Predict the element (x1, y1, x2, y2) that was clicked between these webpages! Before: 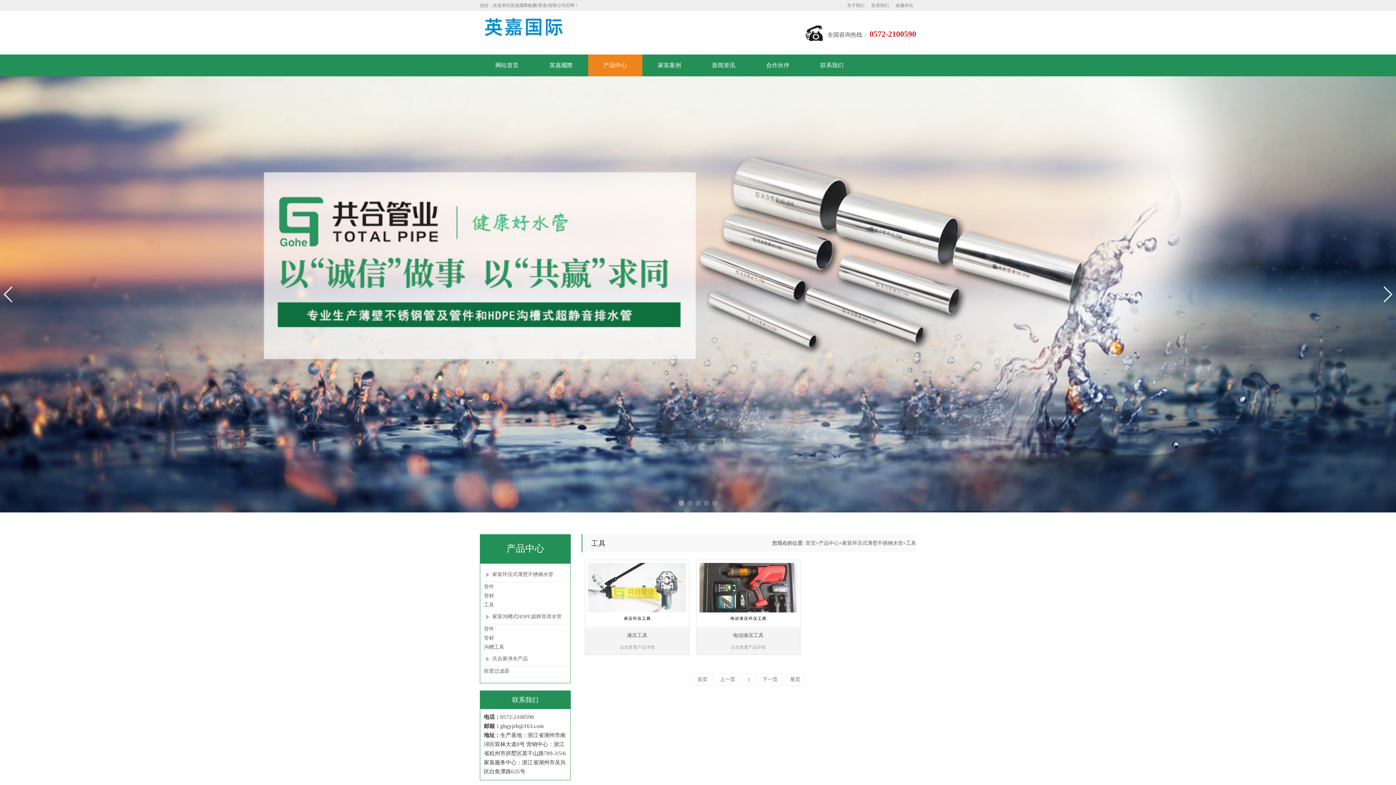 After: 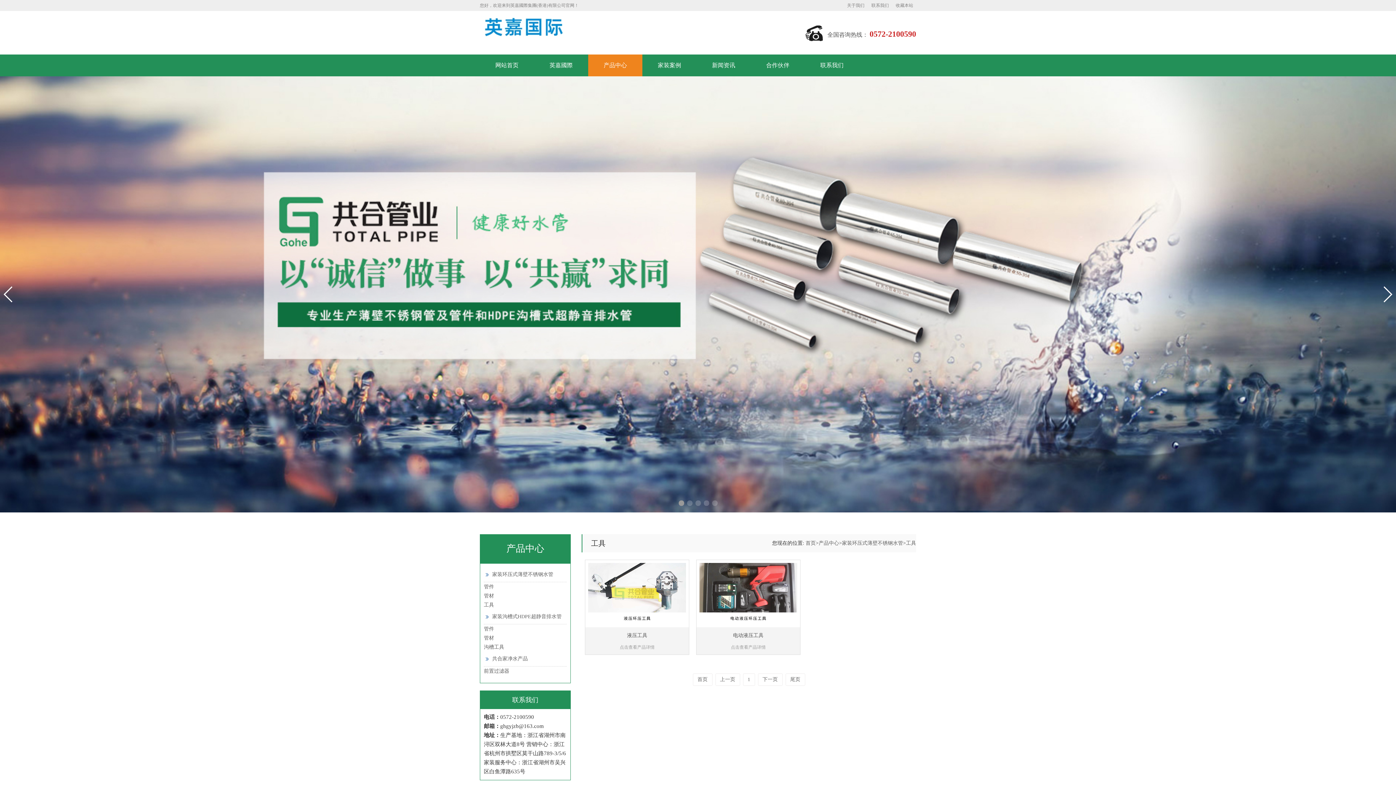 Action: label: Go to slide 4 bbox: (703, 500, 709, 506)